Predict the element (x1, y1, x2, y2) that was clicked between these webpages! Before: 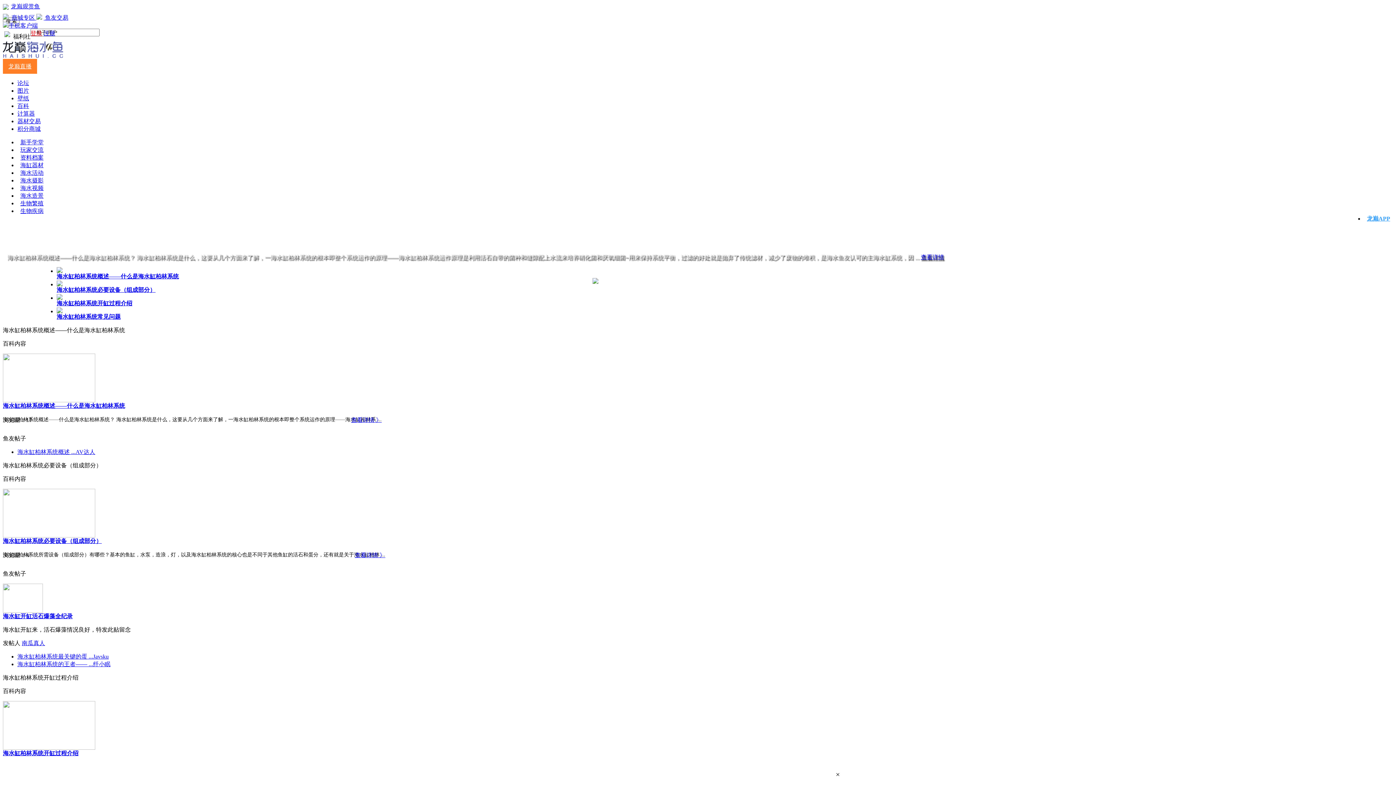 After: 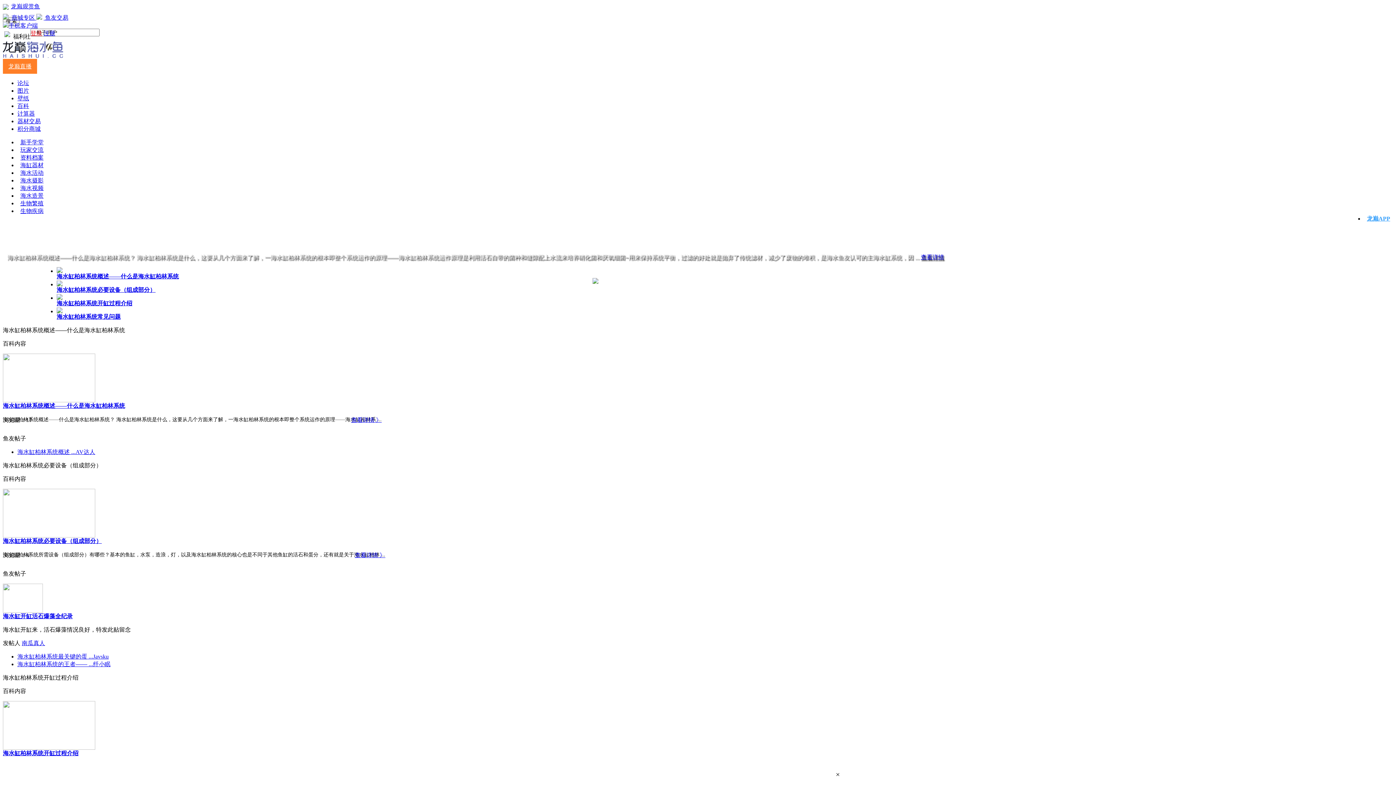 Action: bbox: (592, 278, 598, 285)